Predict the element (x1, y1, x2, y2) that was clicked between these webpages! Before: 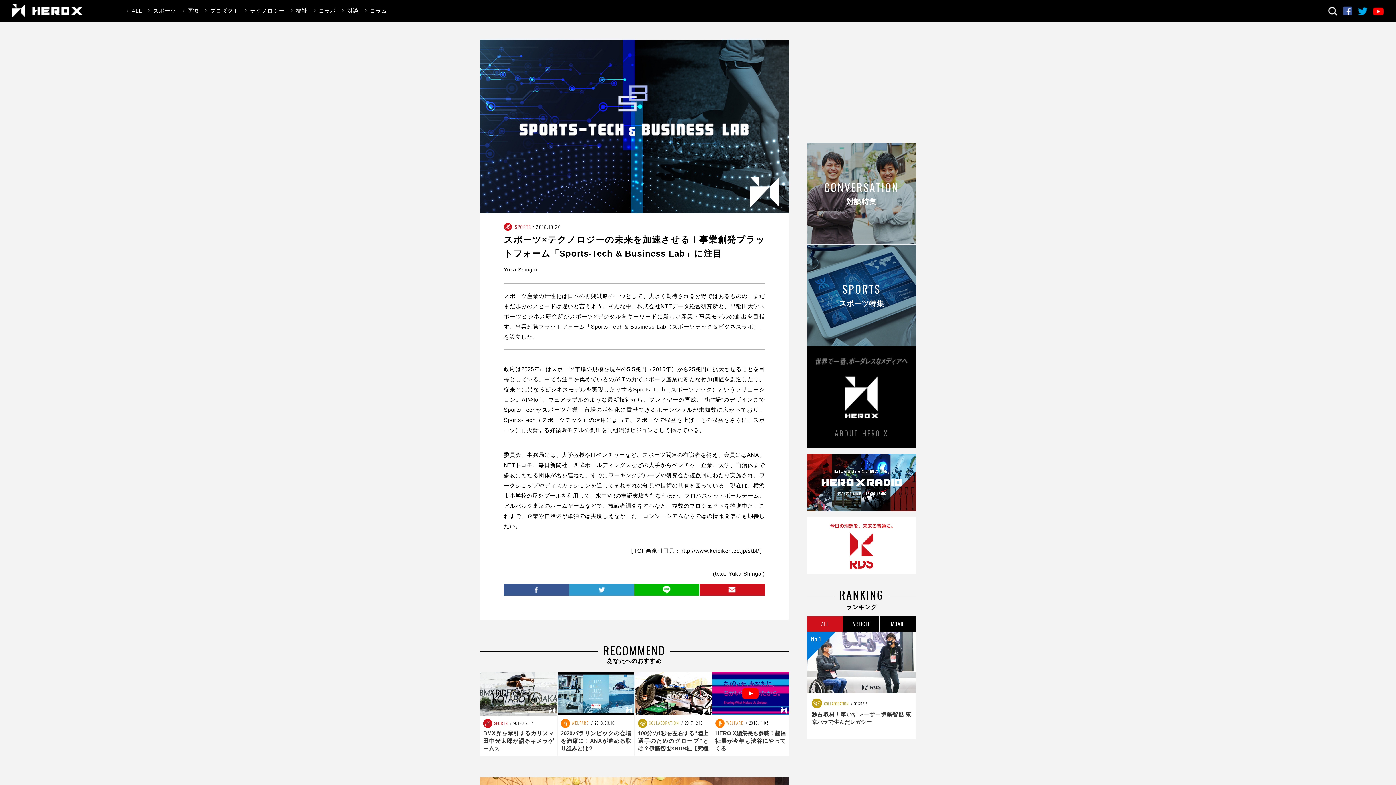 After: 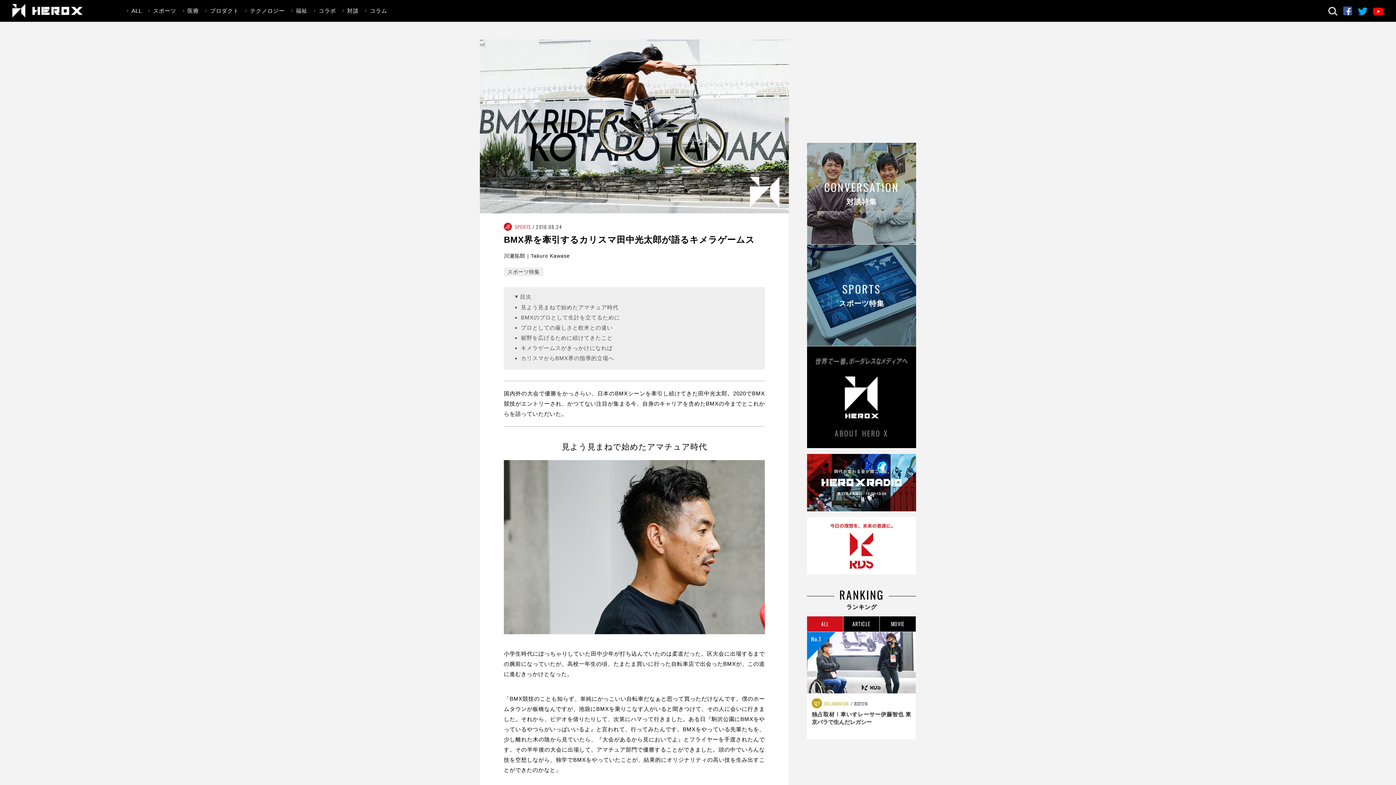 Action: label: BMX界を牽引するカリスマ田中光太郎が語るキメラゲームス bbox: (483, 730, 554, 752)